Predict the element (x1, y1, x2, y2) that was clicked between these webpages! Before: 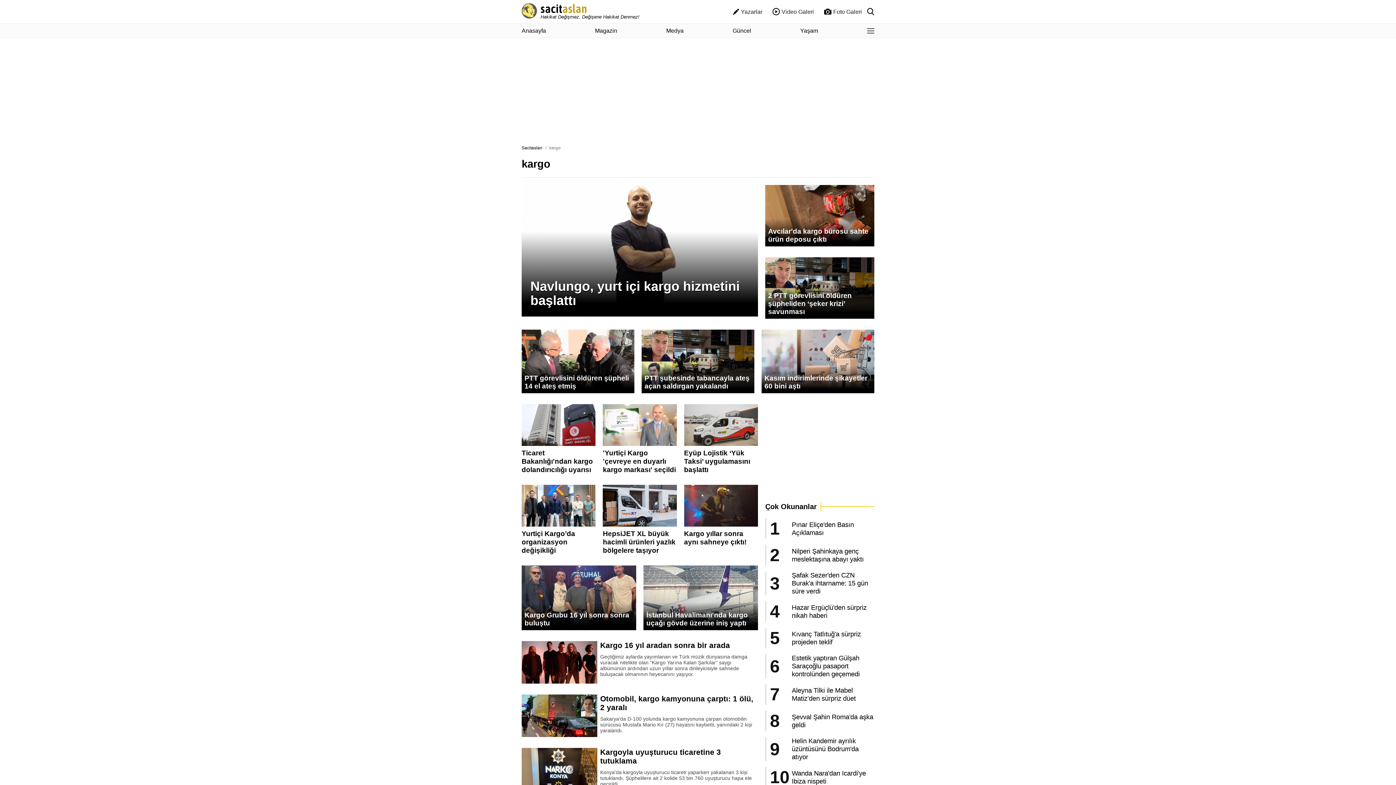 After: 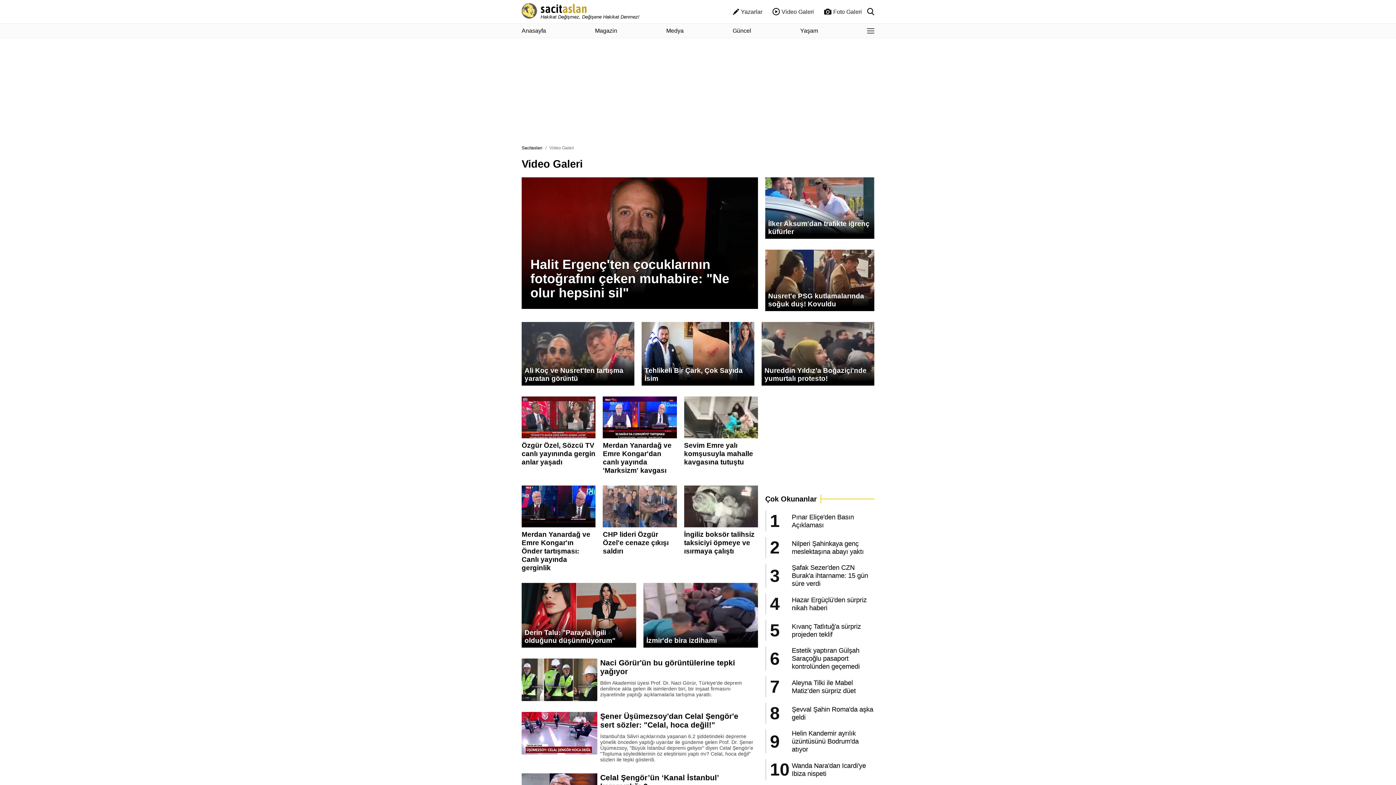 Action: bbox: (767, 2, 819, 20) label: Video Galeri